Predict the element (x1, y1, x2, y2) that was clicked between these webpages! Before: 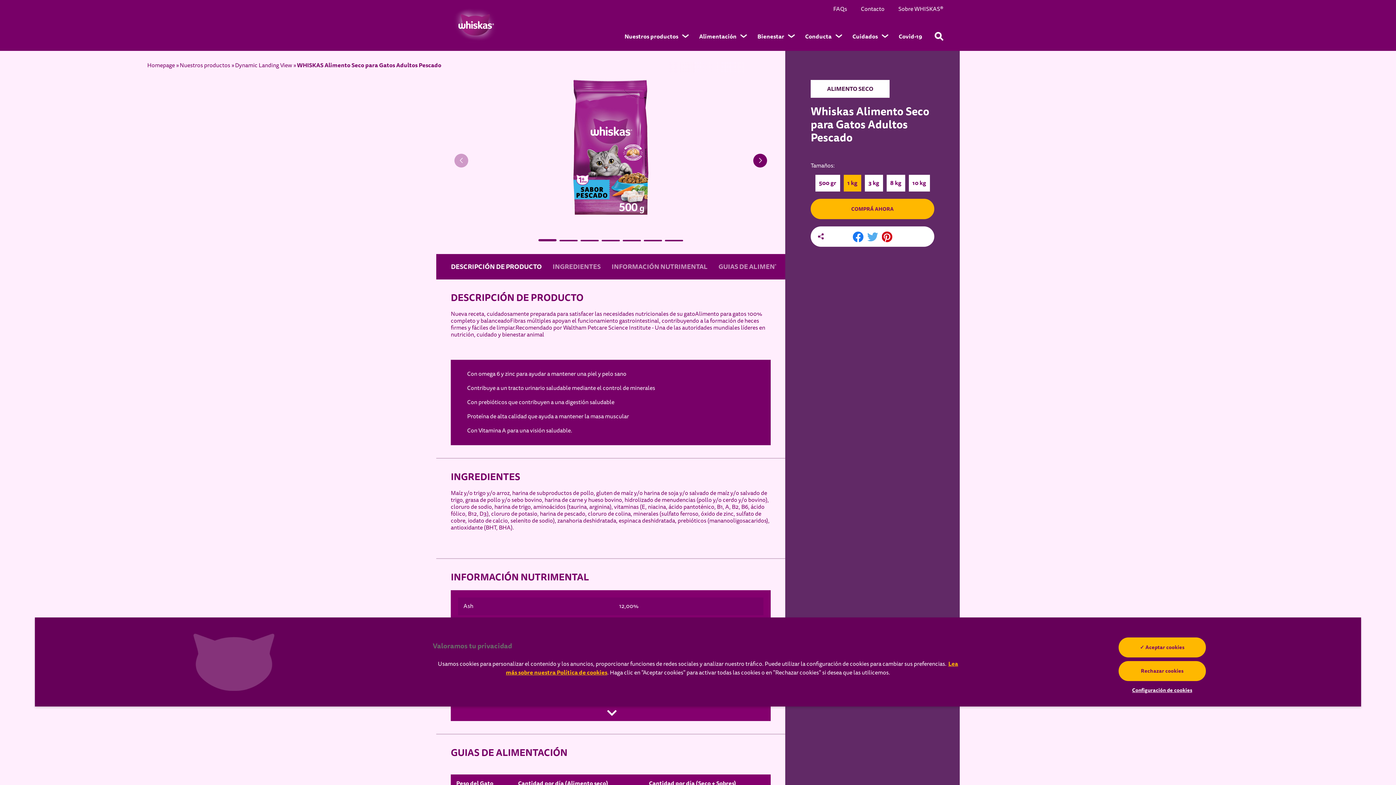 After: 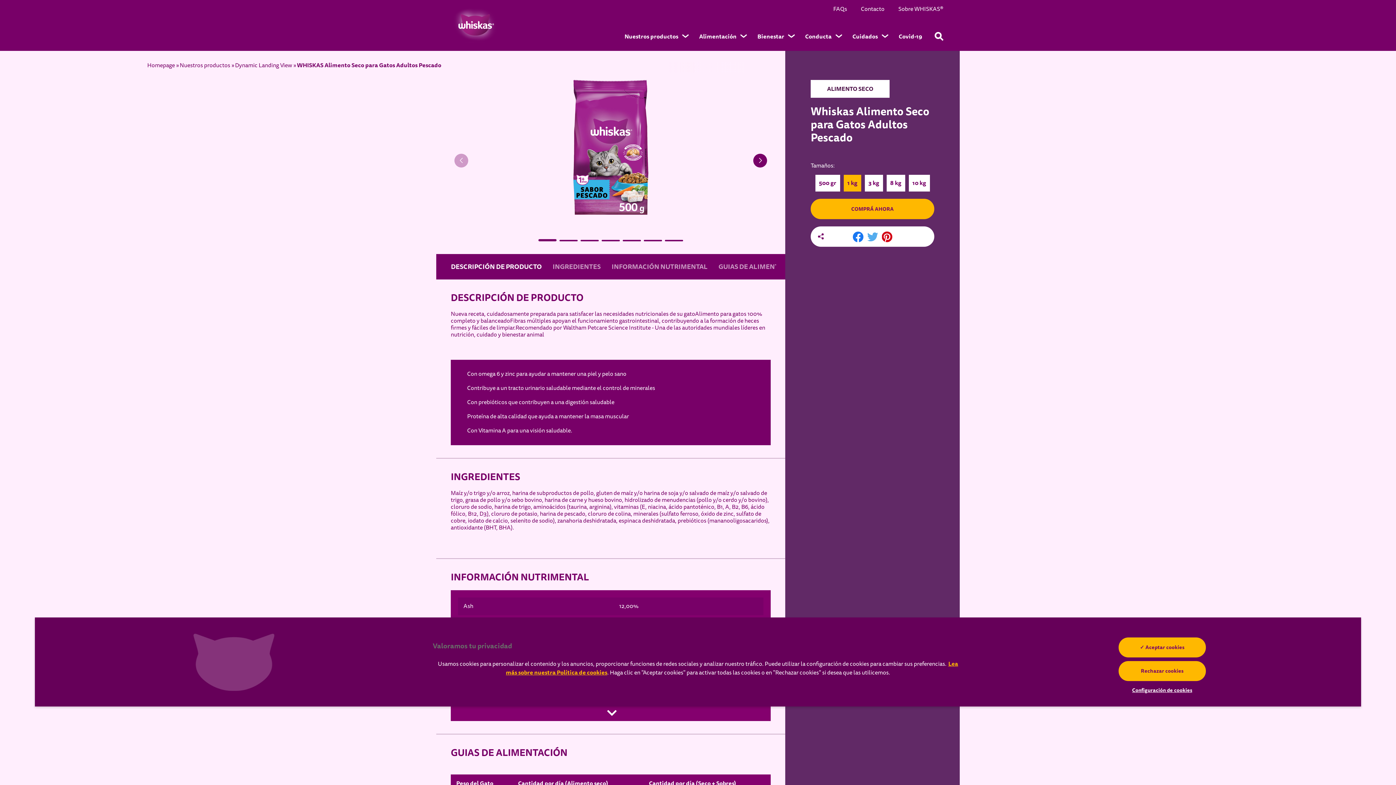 Action: label: 1 kg bbox: (843, 174, 861, 191)